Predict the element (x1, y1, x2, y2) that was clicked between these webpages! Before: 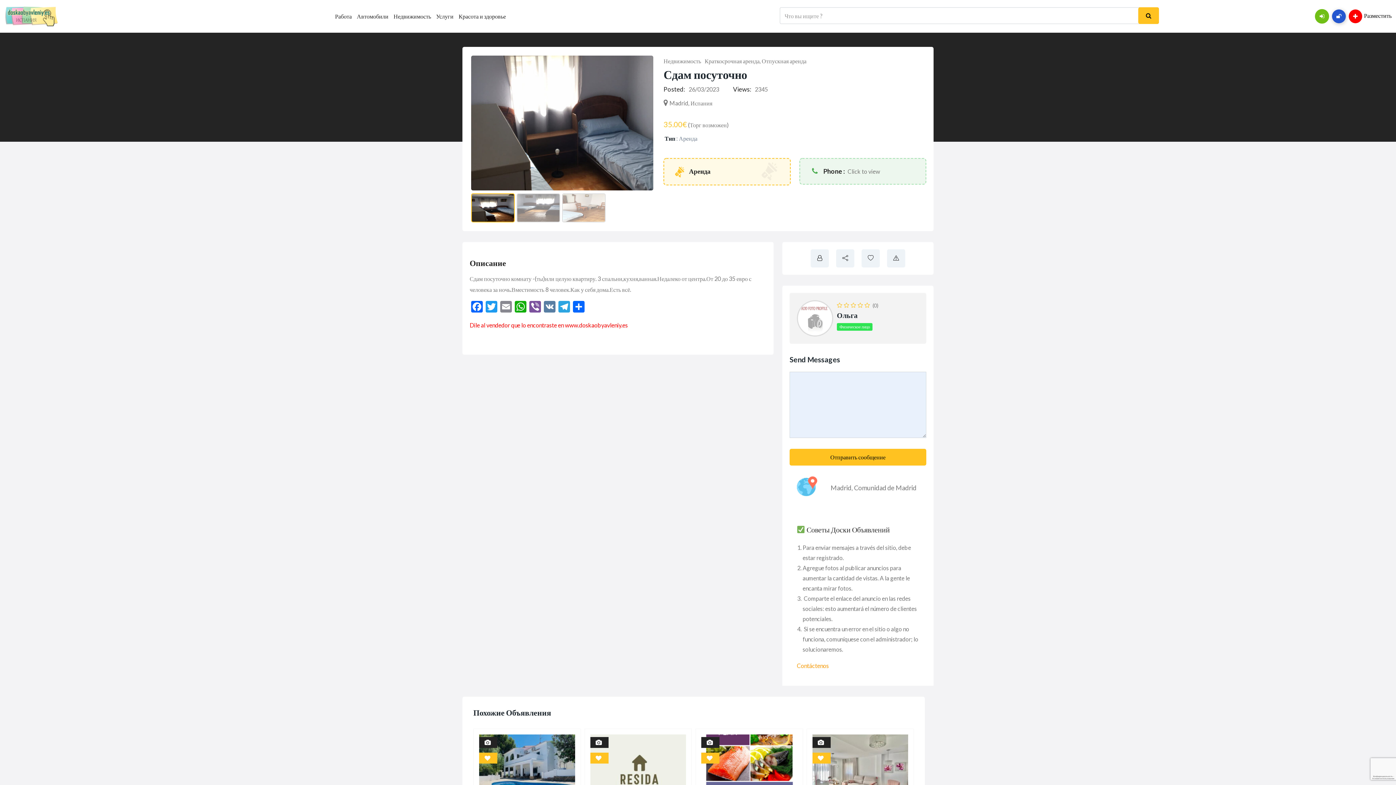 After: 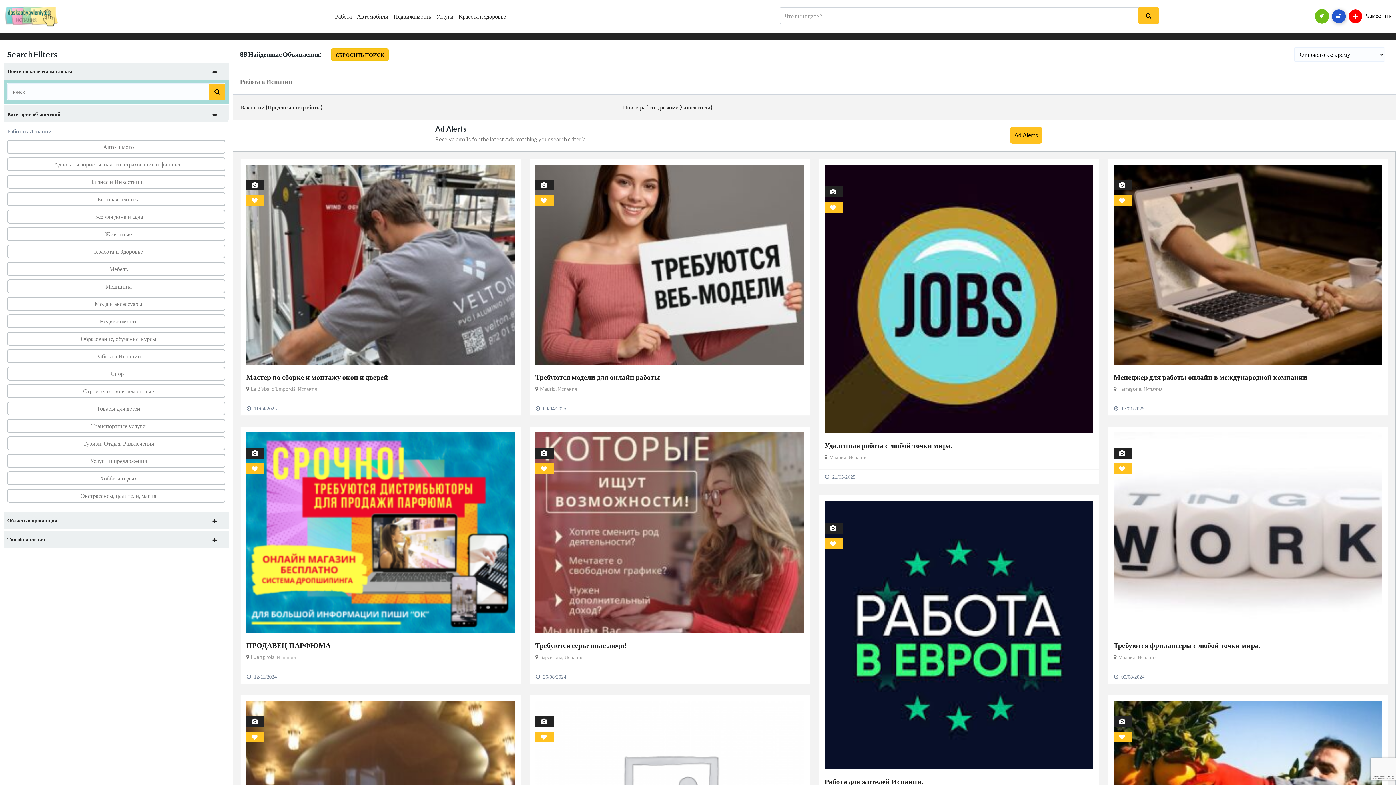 Action: label: Работа bbox: (332, 0, 354, 32)